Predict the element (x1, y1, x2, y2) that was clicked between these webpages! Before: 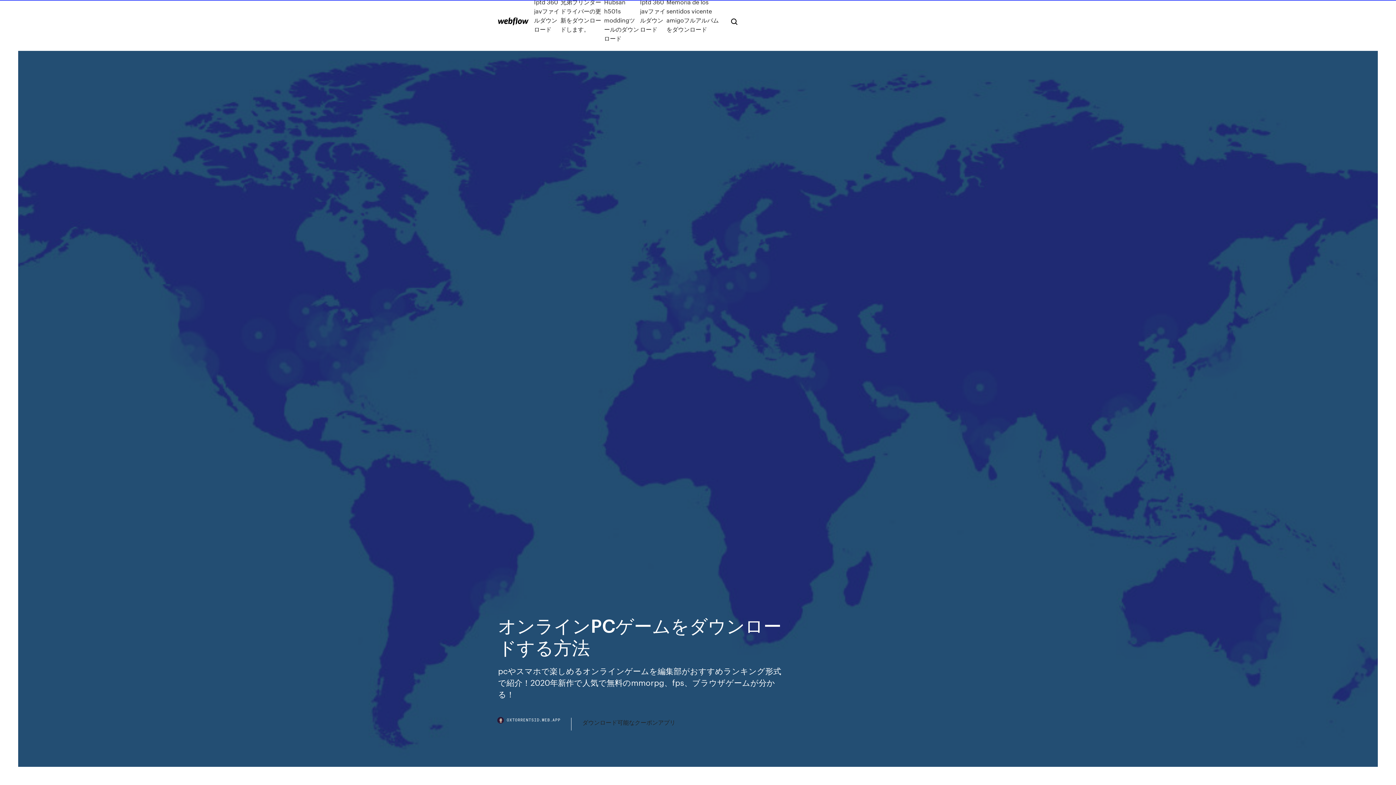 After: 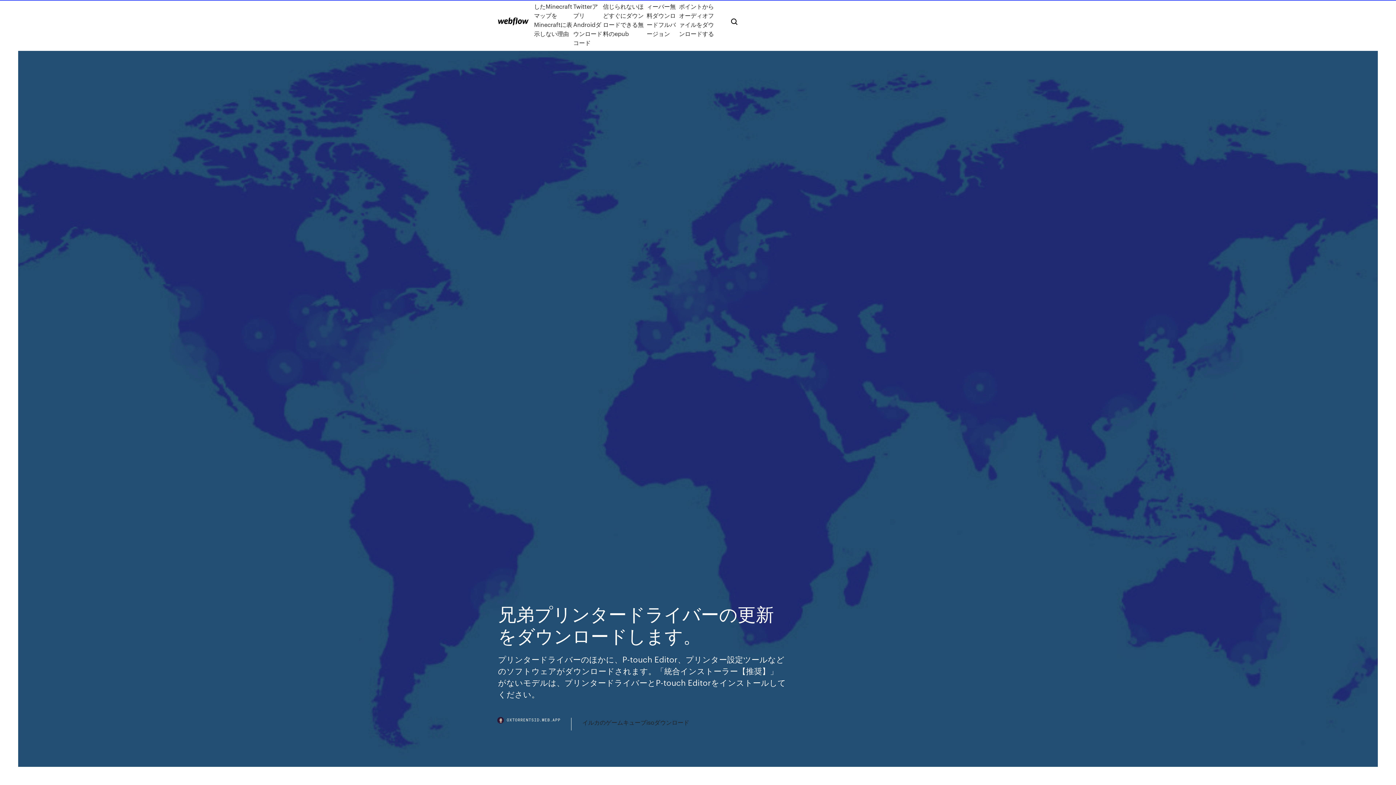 Action: bbox: (560, -2, 604, 42) label: 兄弟プリンタードライバーの更新をダウンロードします。